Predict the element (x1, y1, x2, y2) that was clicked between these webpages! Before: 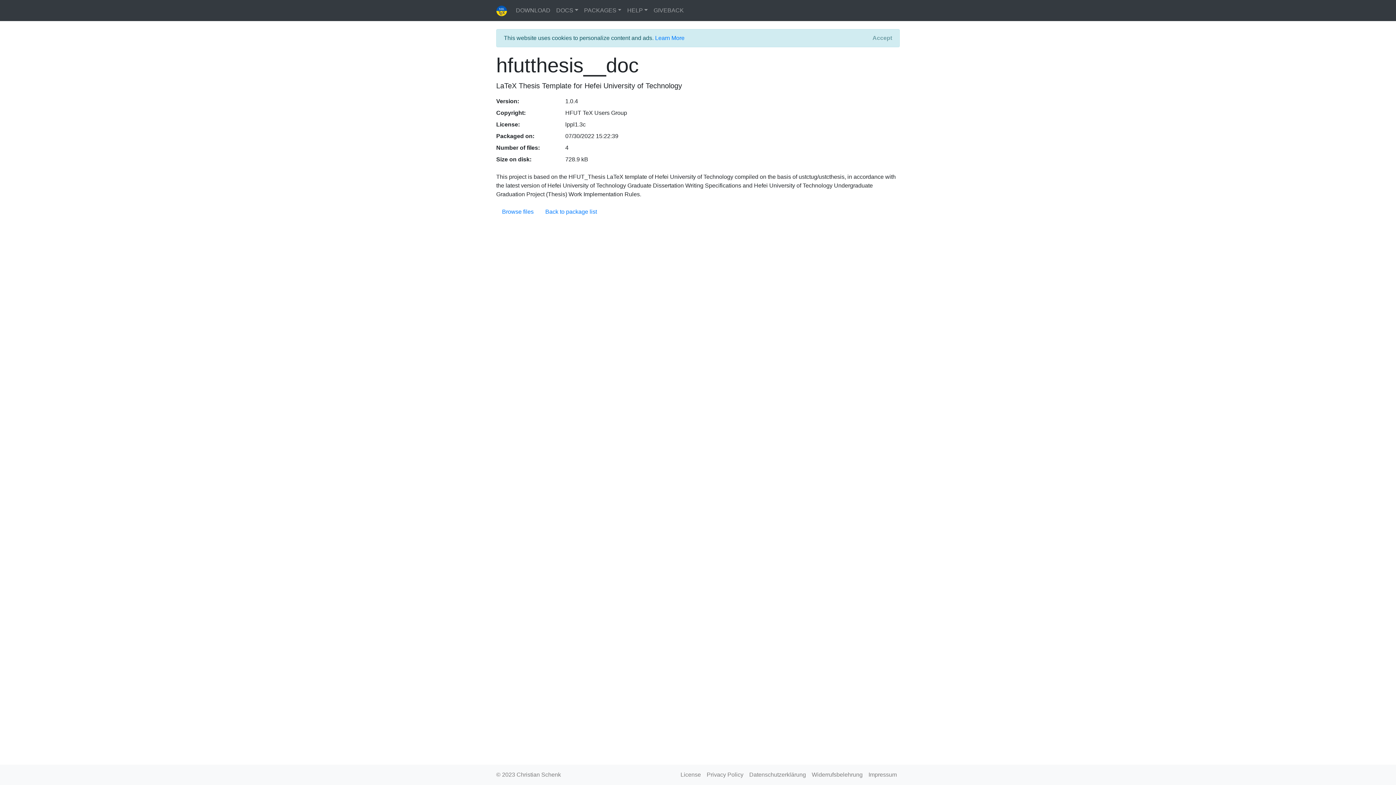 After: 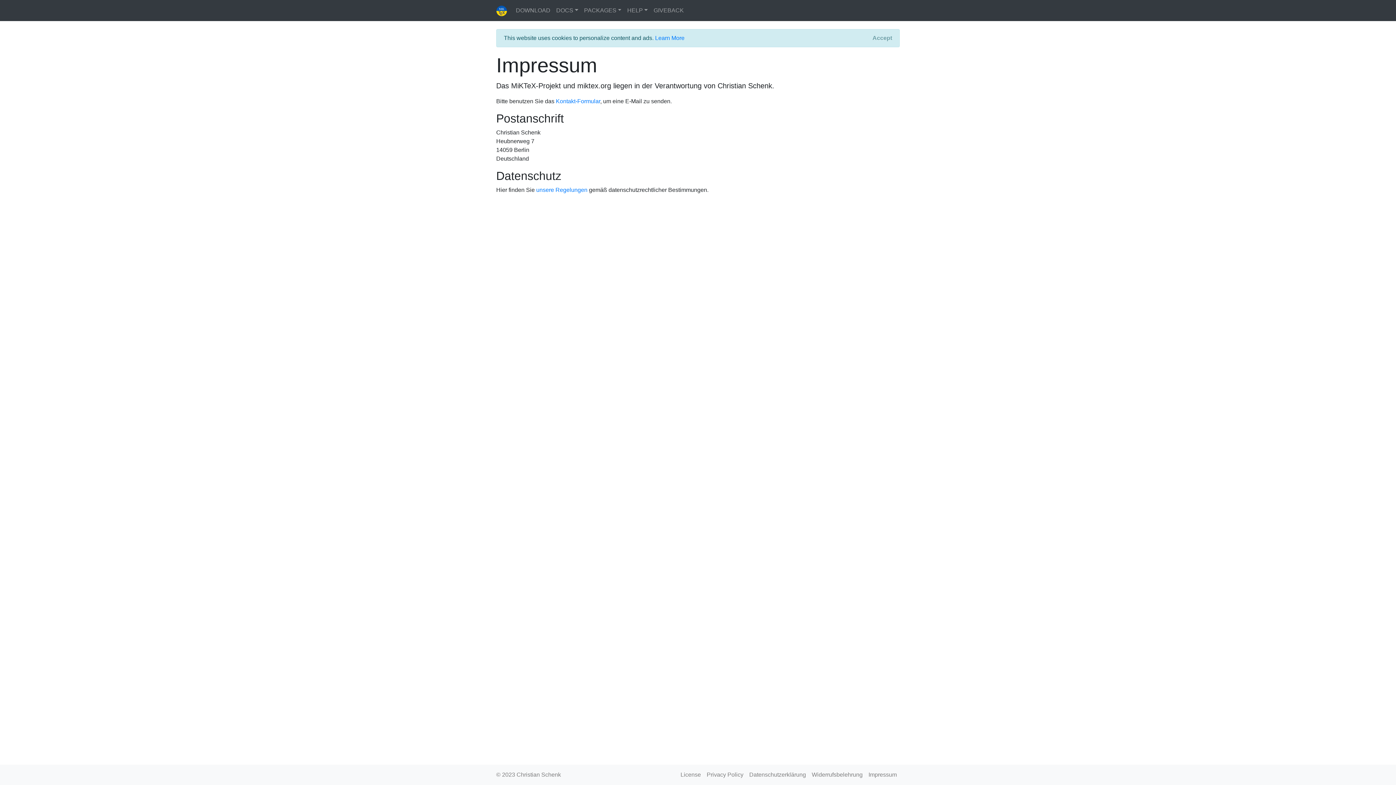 Action: bbox: (865, 768, 900, 782) label: Impressum